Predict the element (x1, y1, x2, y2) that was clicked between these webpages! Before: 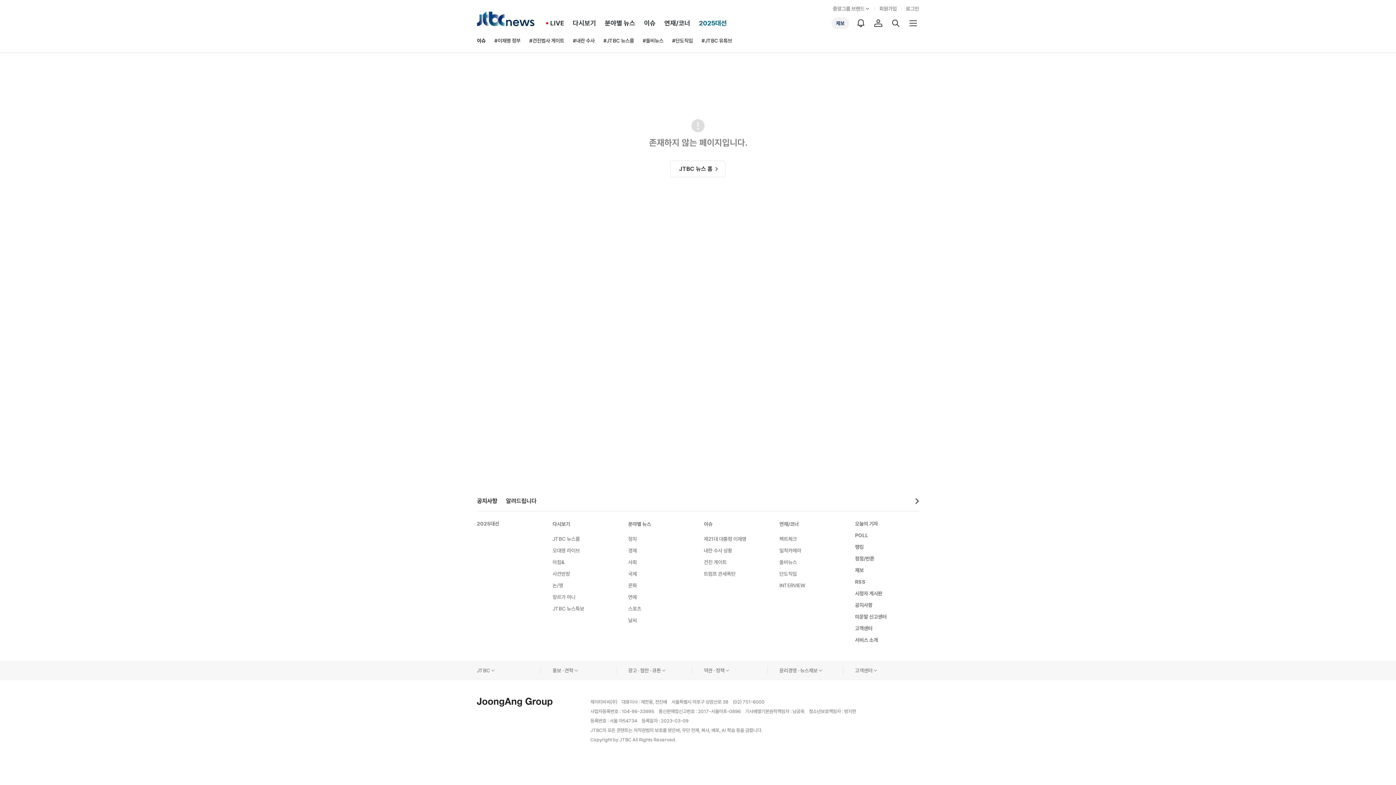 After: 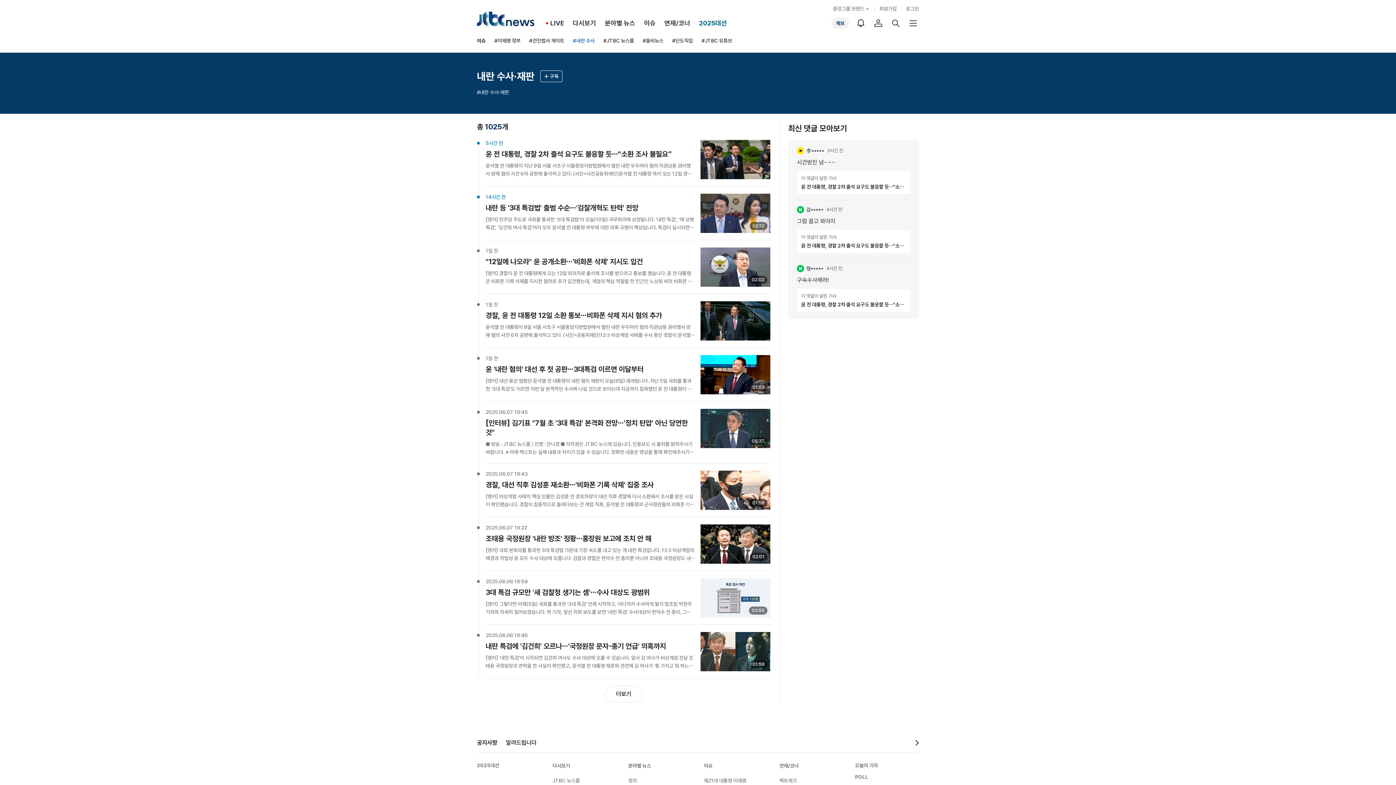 Action: label: #내란 수사 bbox: (573, 37, 594, 44)